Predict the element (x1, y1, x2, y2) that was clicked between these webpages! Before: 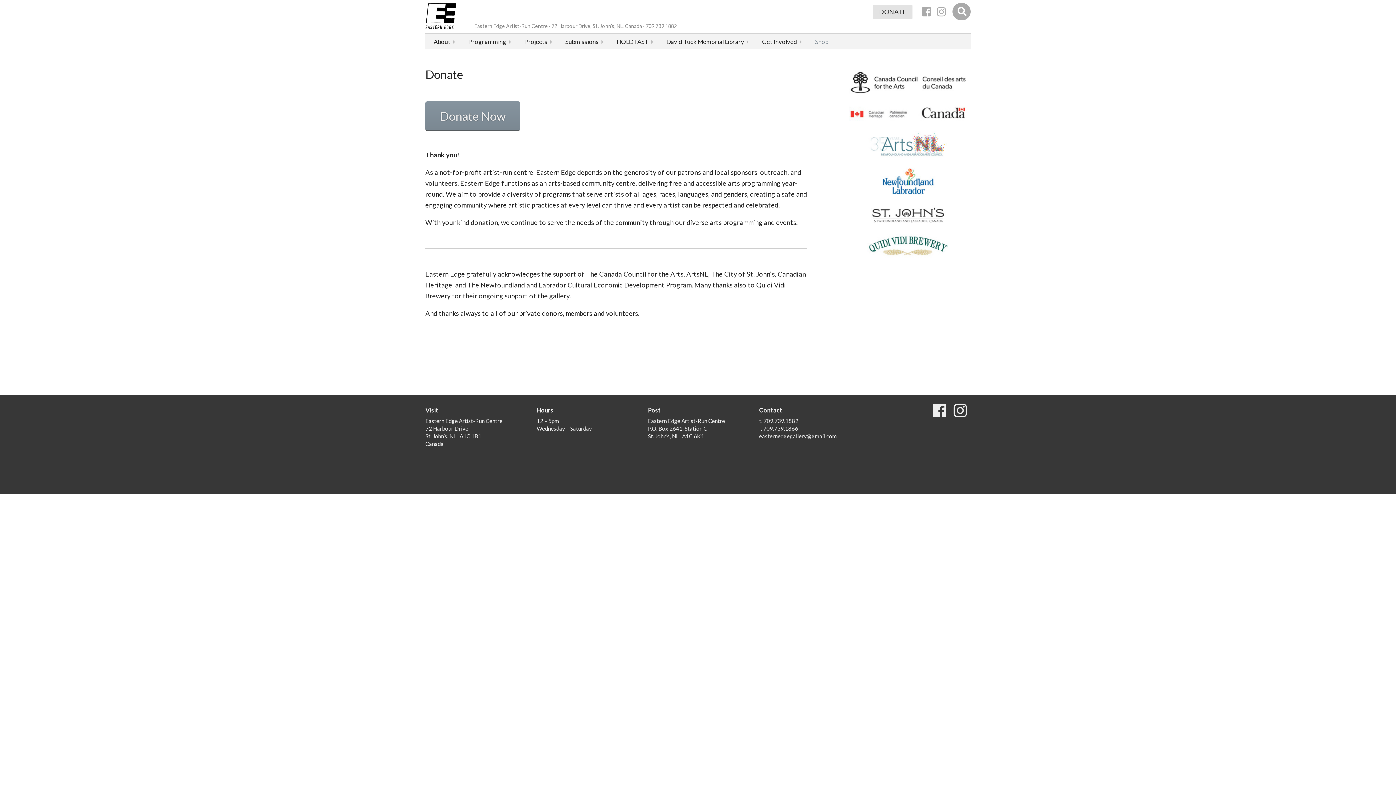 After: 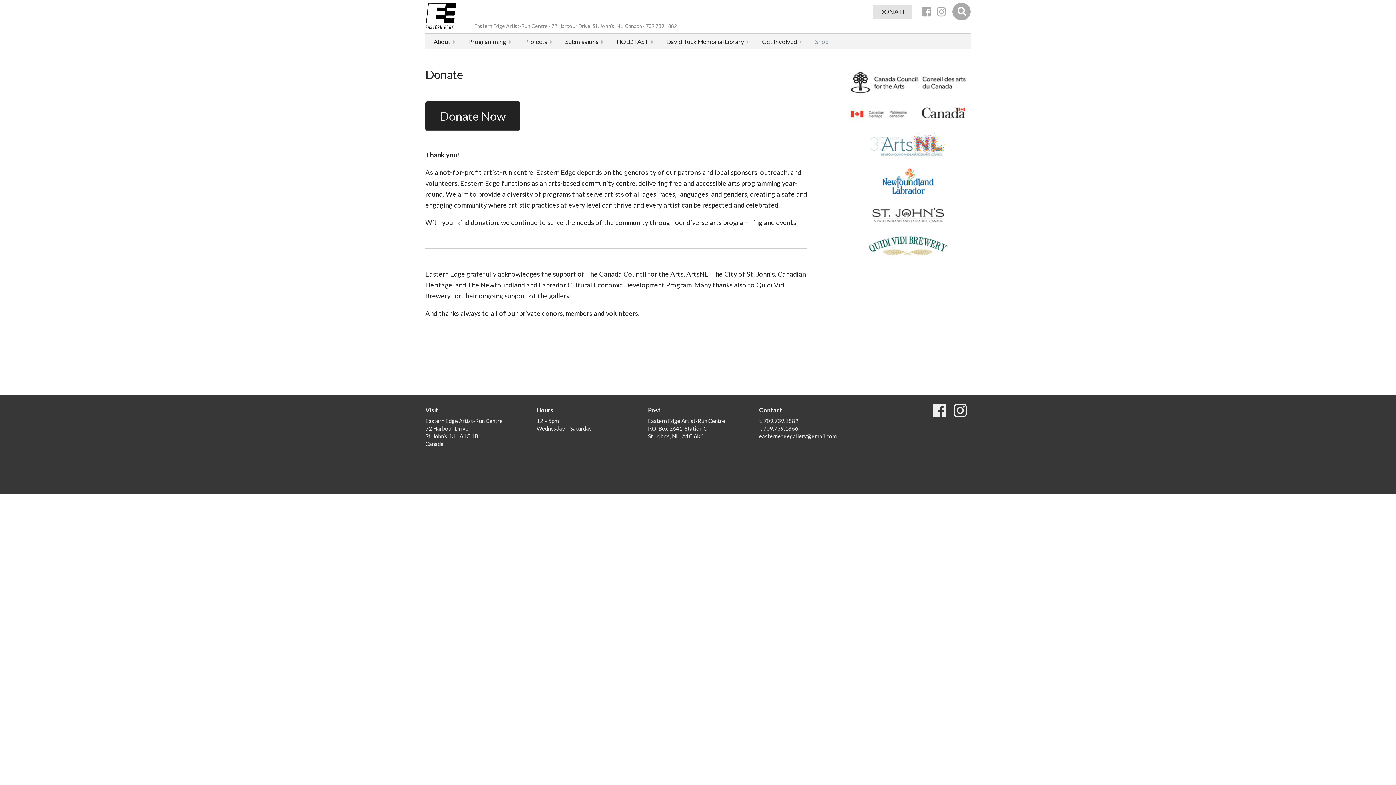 Action: bbox: (425, 101, 520, 130) label: Donate Now